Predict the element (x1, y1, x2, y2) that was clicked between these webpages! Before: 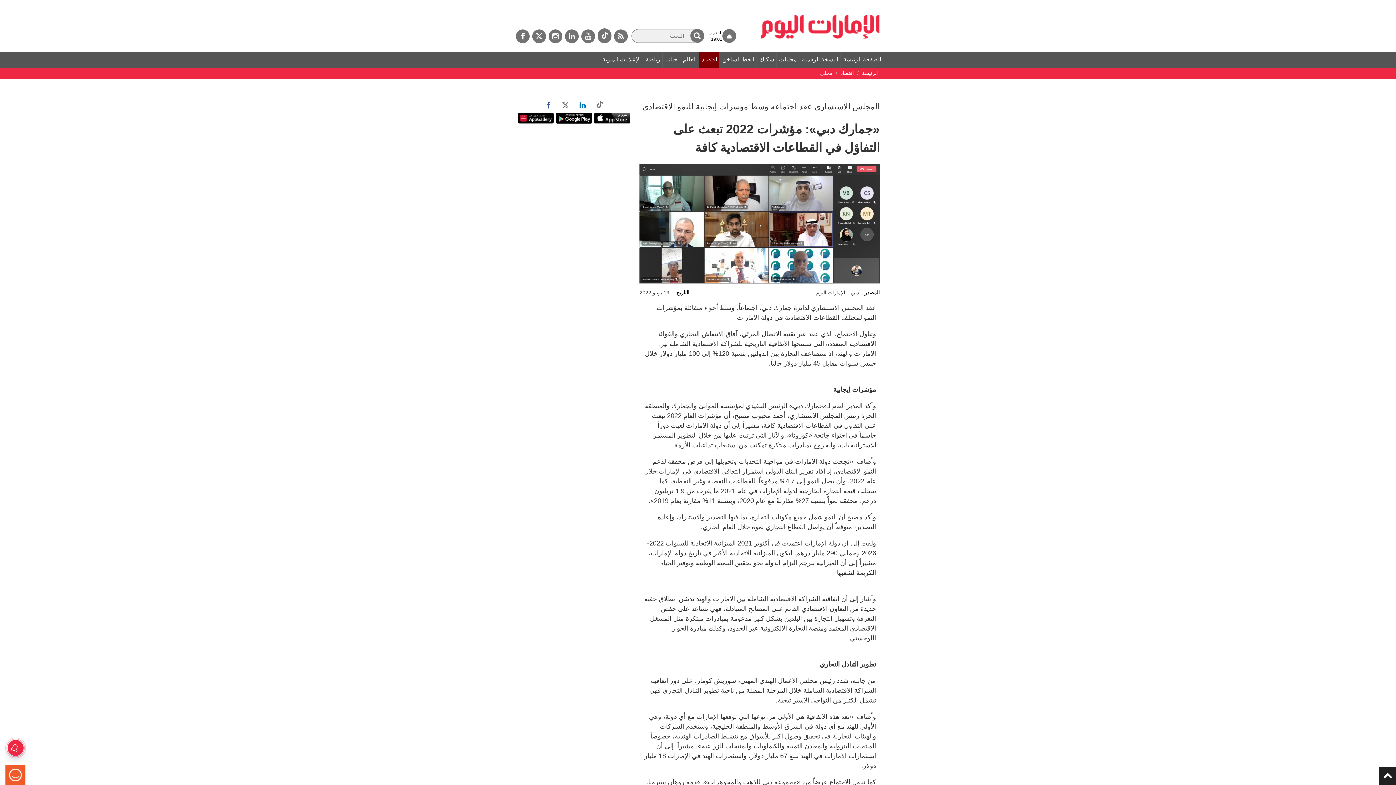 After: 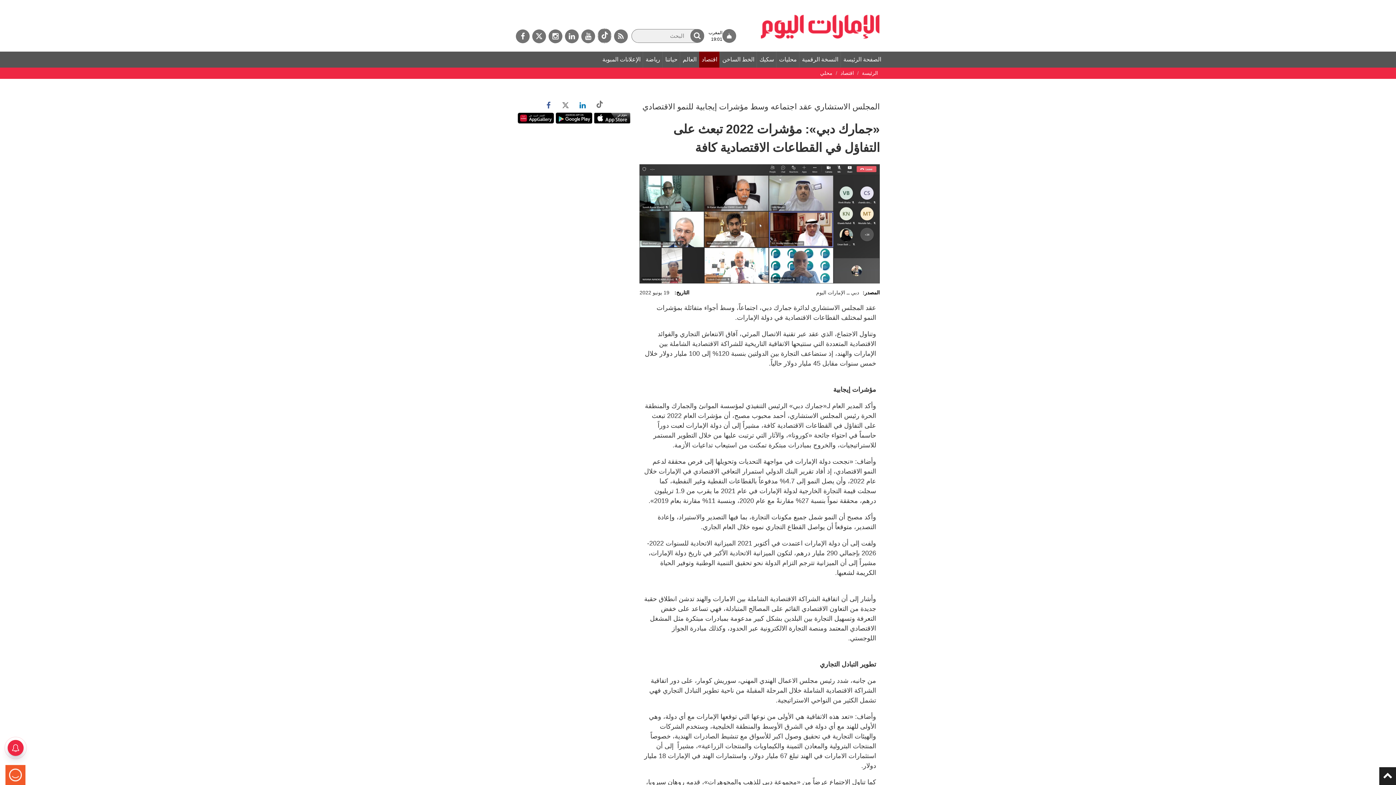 Action: label: tiktok bbox: (597, 28, 611, 43)